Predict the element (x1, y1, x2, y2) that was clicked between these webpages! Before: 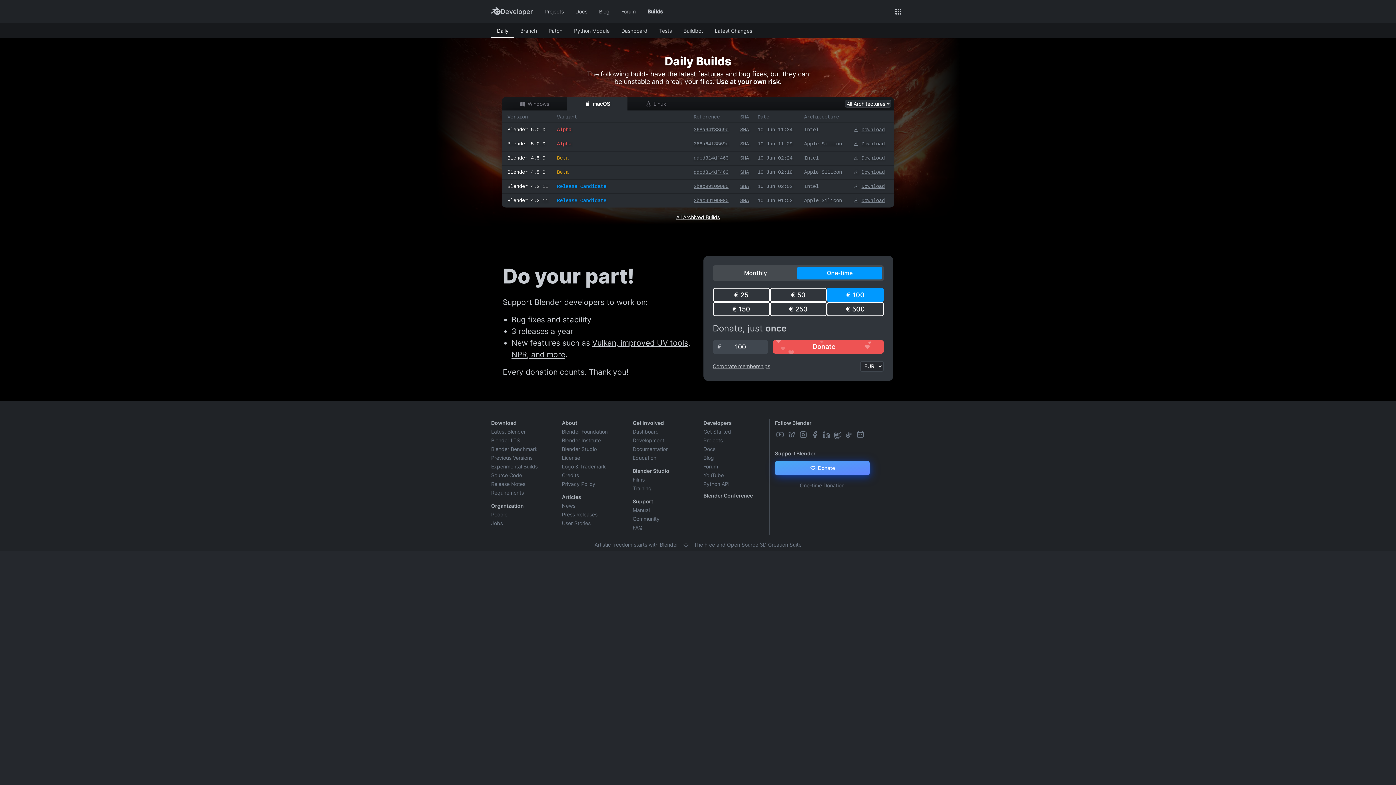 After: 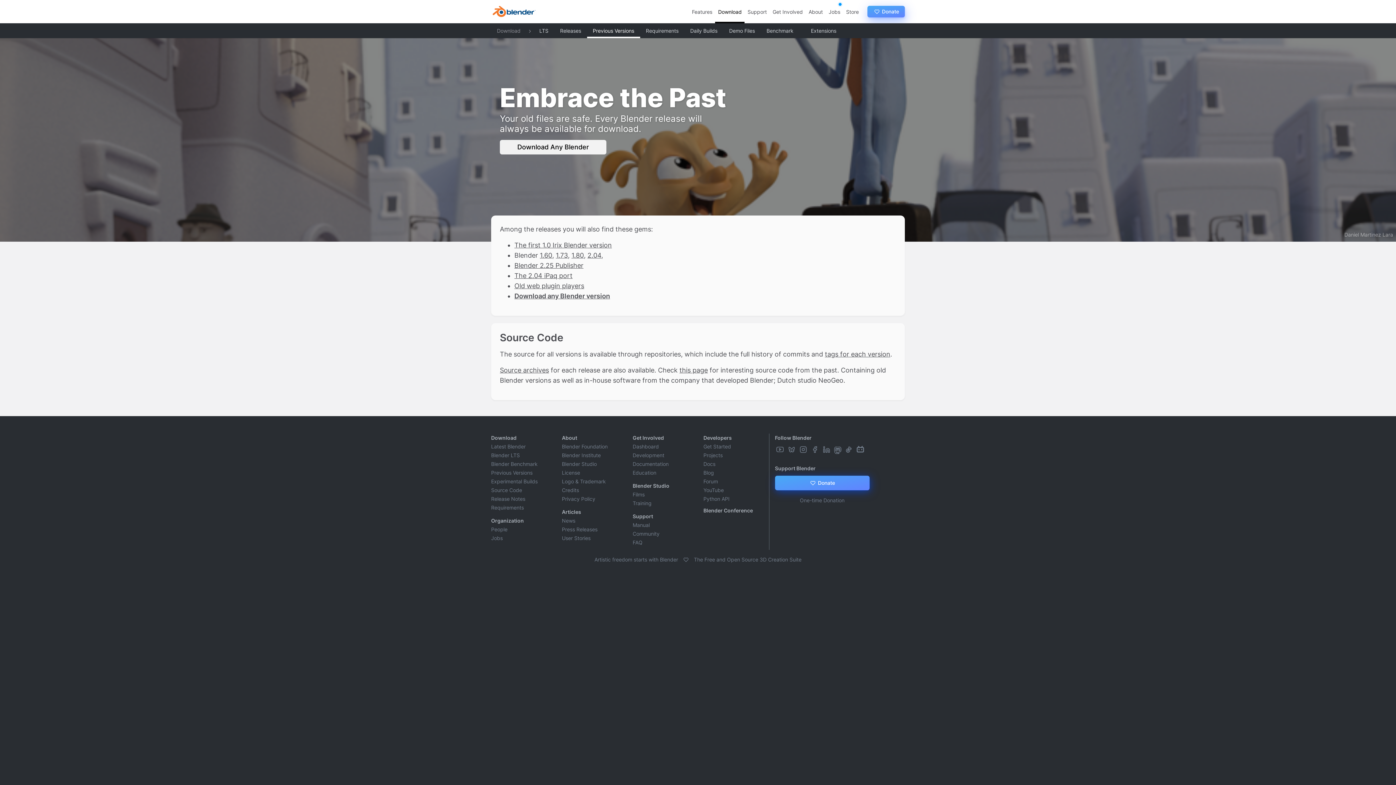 Action: bbox: (491, 453, 551, 462) label: Previous Versions